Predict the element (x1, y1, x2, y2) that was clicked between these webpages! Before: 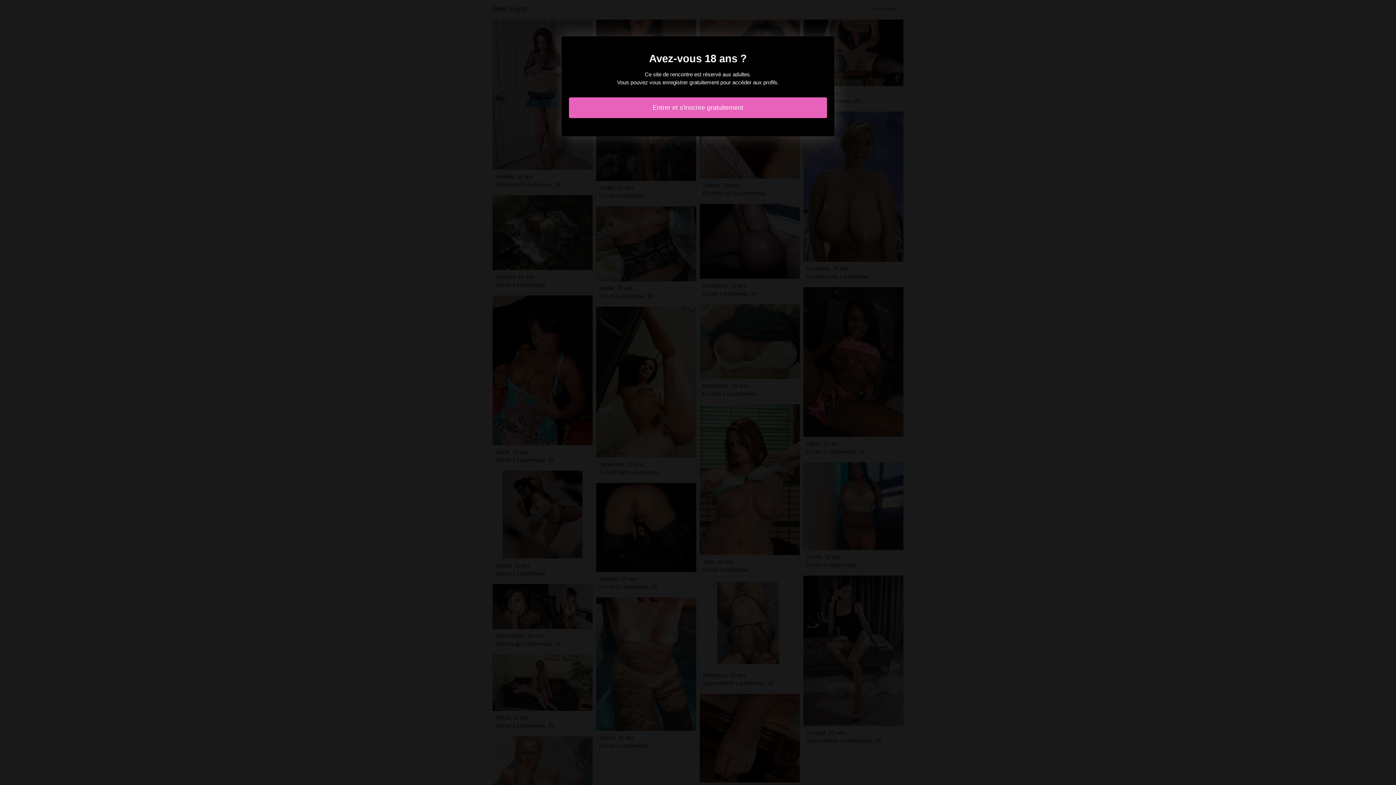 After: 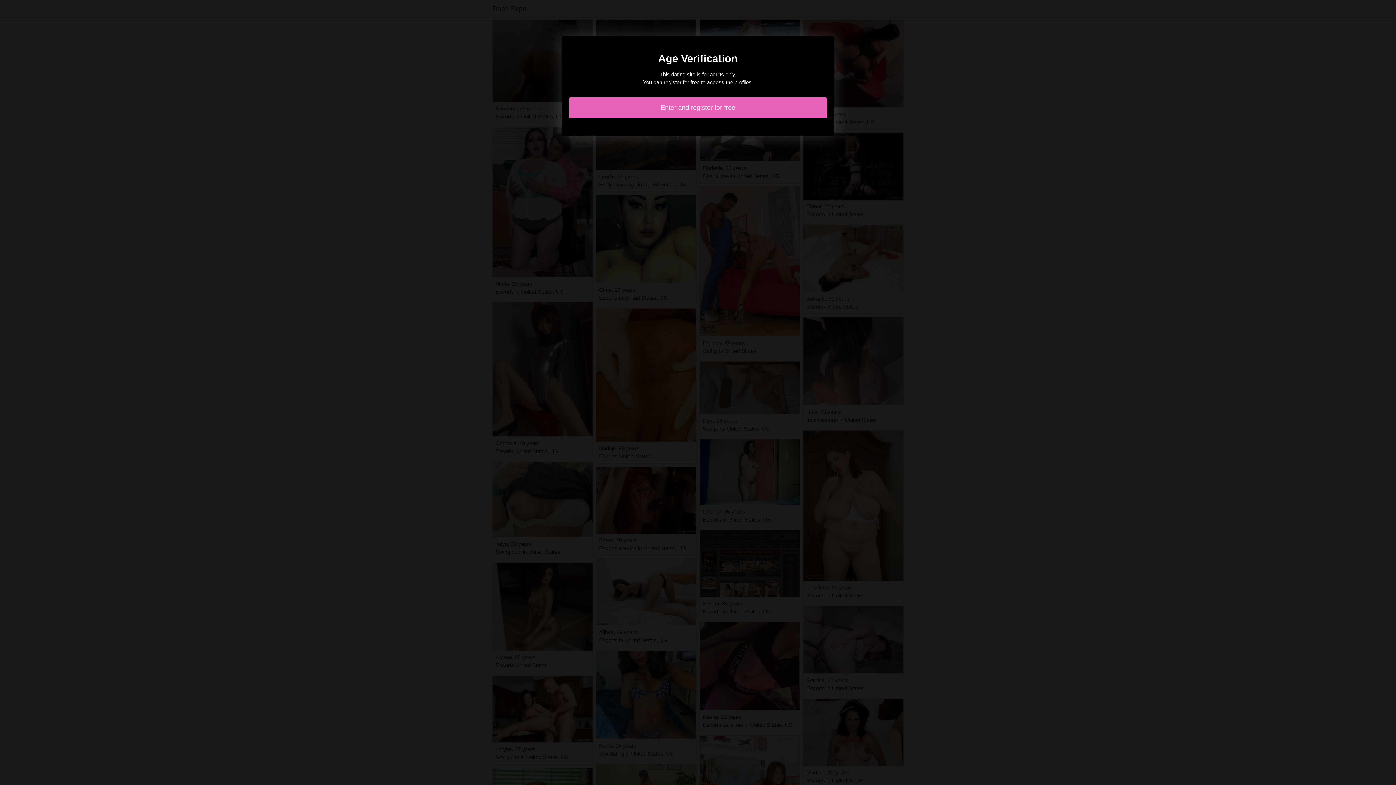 Action: bbox: (569, 97, 827, 118) label: Entrer et s'inscrire gratuitement